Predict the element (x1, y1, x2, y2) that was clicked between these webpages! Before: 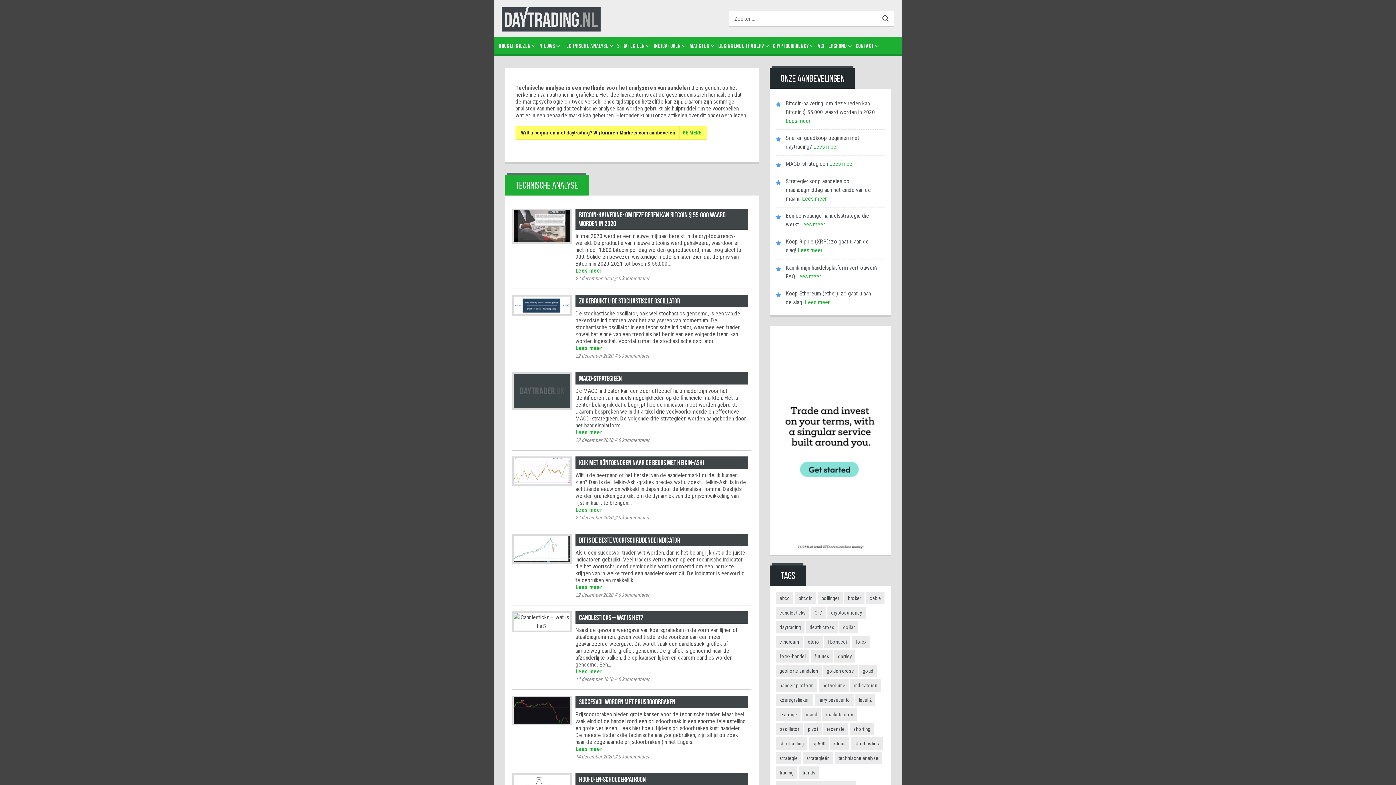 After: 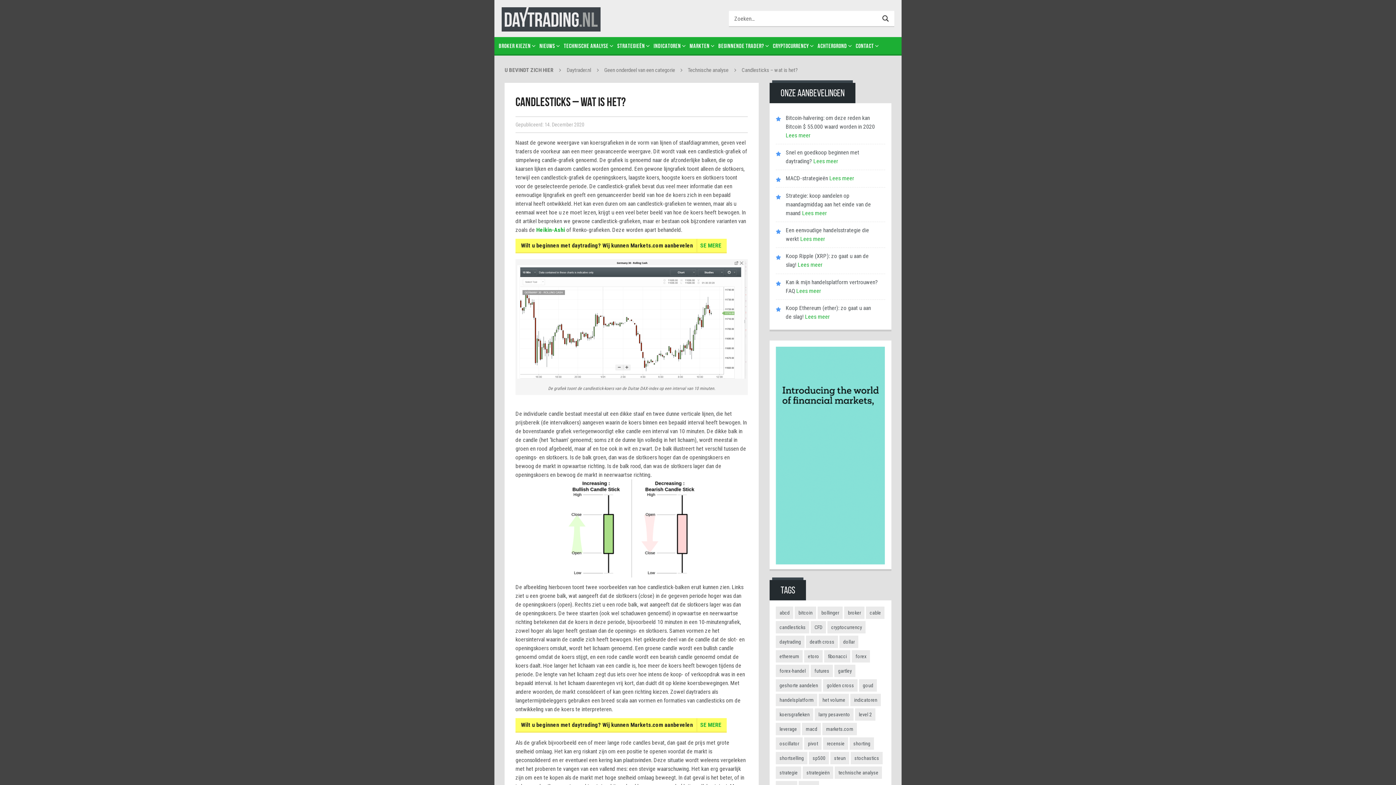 Action: bbox: (575, 611, 748, 624) label: Candlesticks – wat is het?